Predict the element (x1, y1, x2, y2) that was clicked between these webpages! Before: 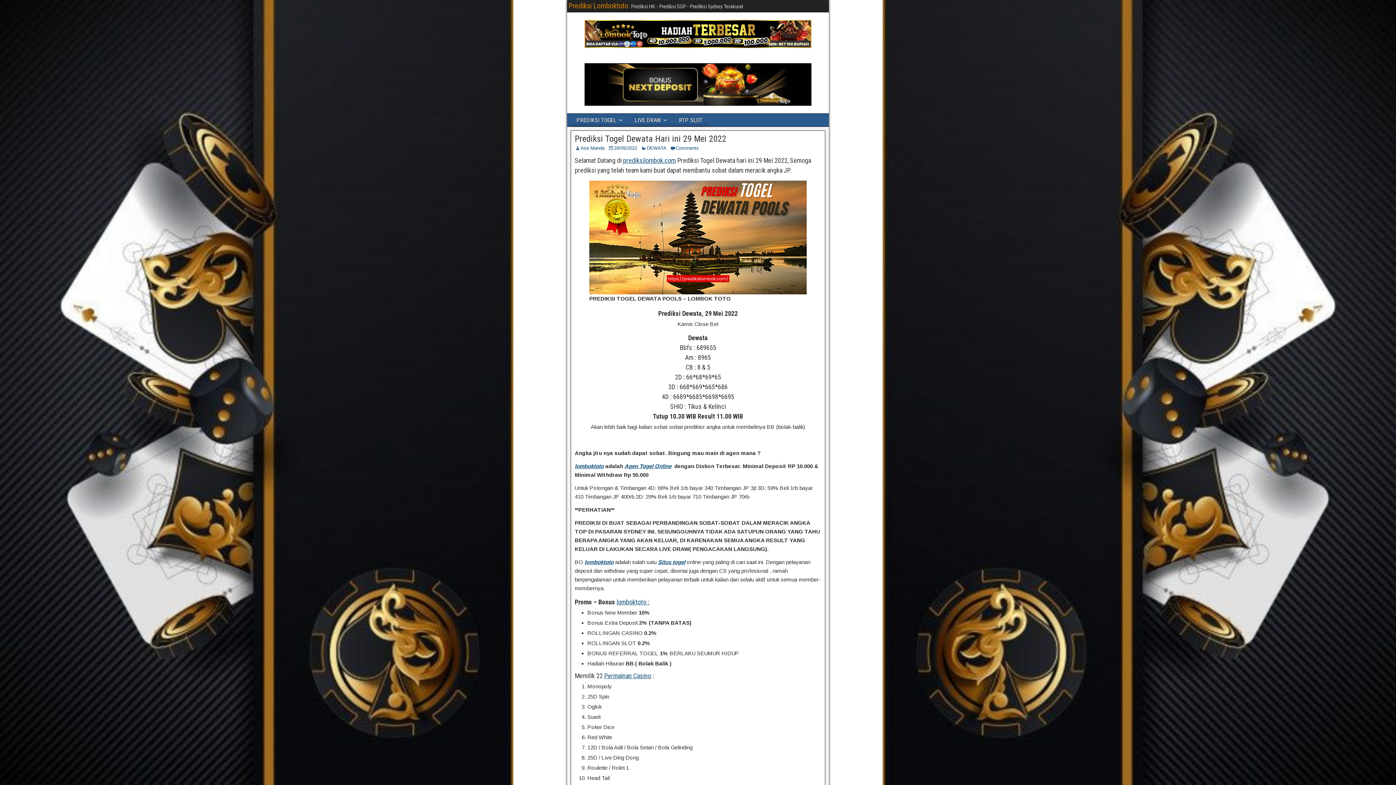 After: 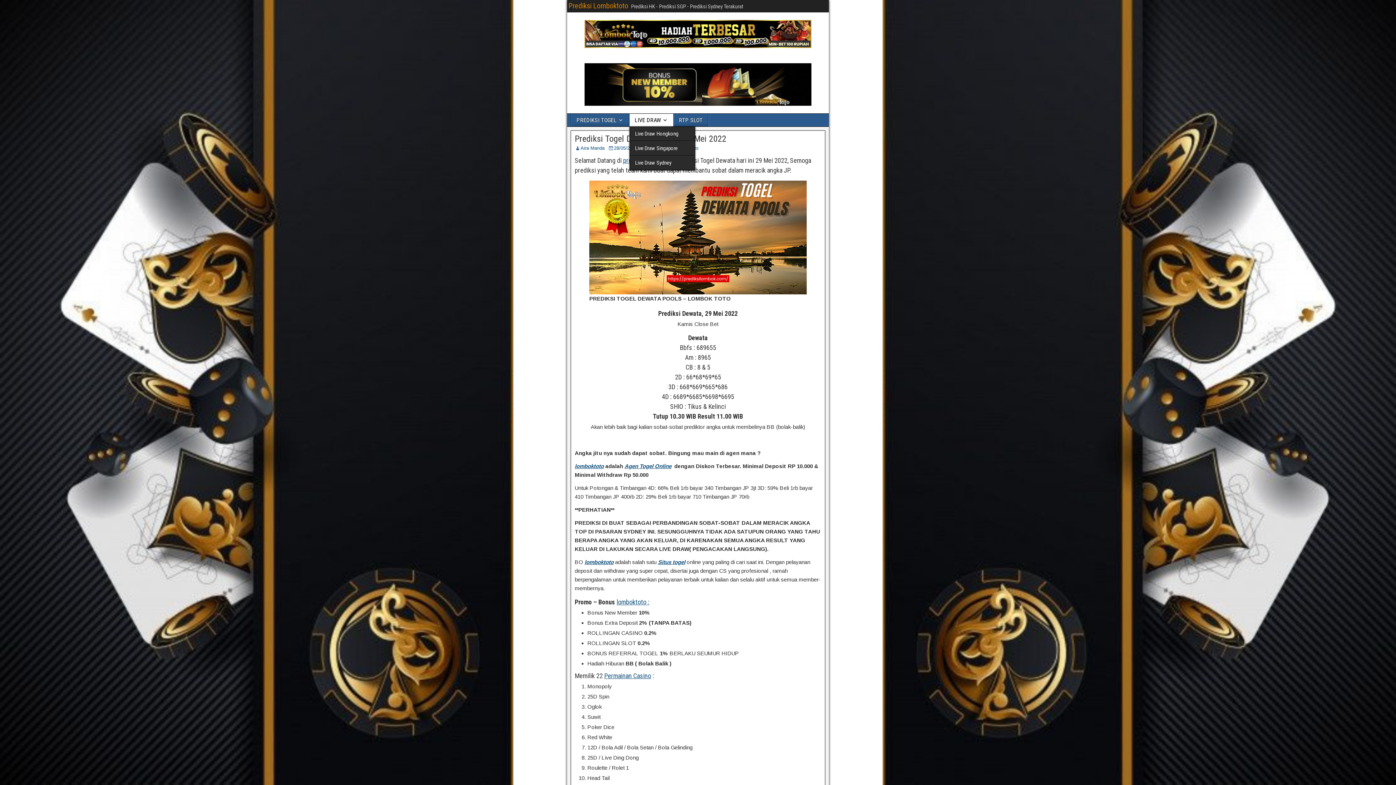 Action: label: LIVE DRAW bbox: (629, 113, 673, 126)